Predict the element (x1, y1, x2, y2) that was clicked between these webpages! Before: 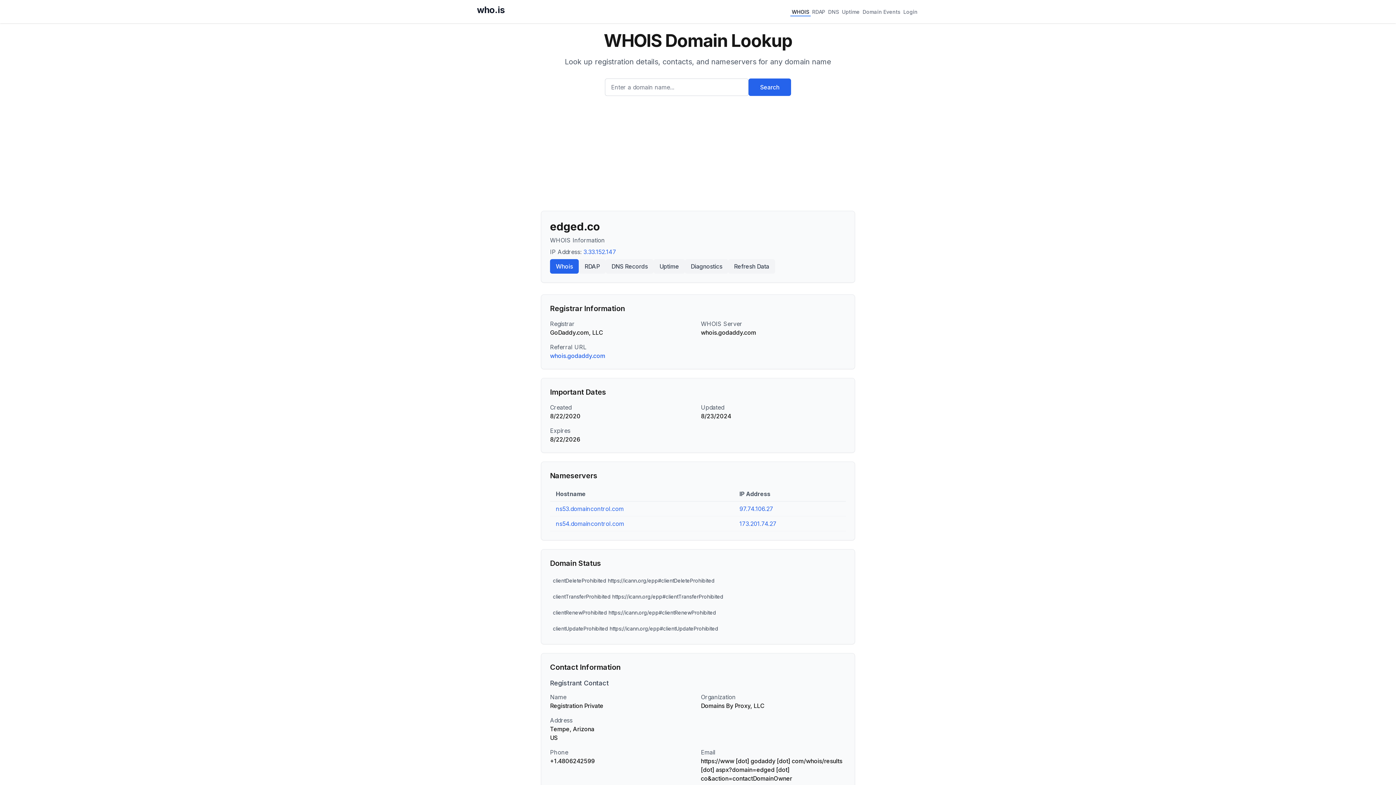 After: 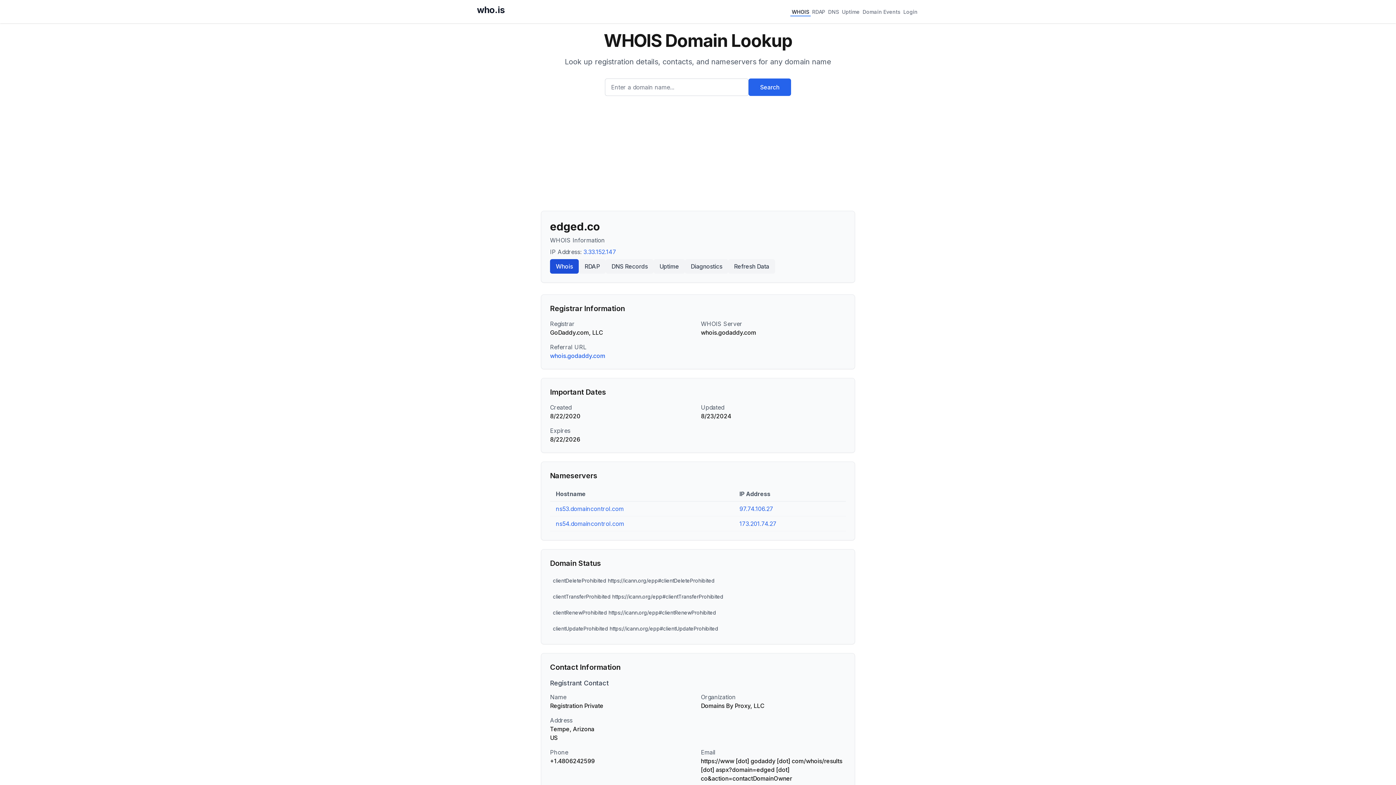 Action: bbox: (550, 259, 578, 273) label: Whois